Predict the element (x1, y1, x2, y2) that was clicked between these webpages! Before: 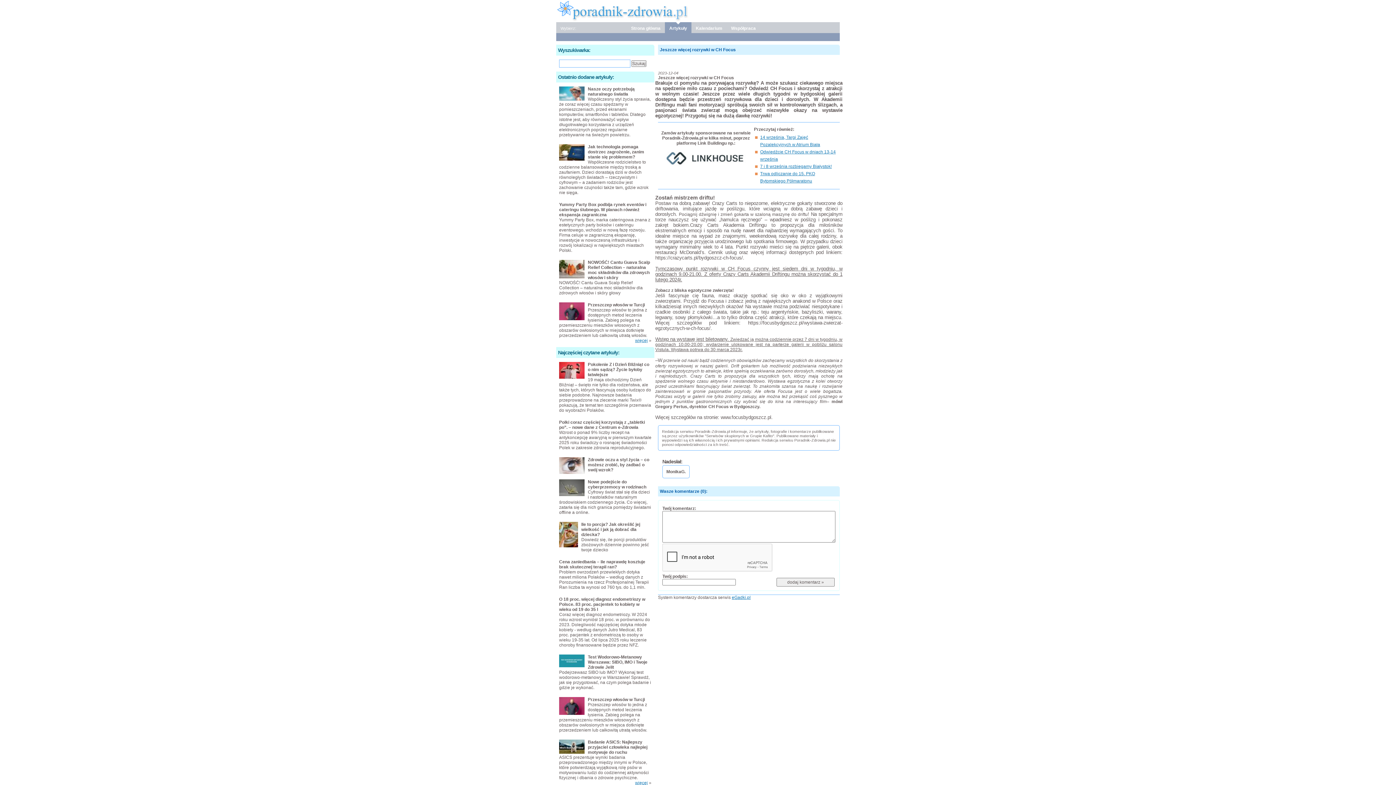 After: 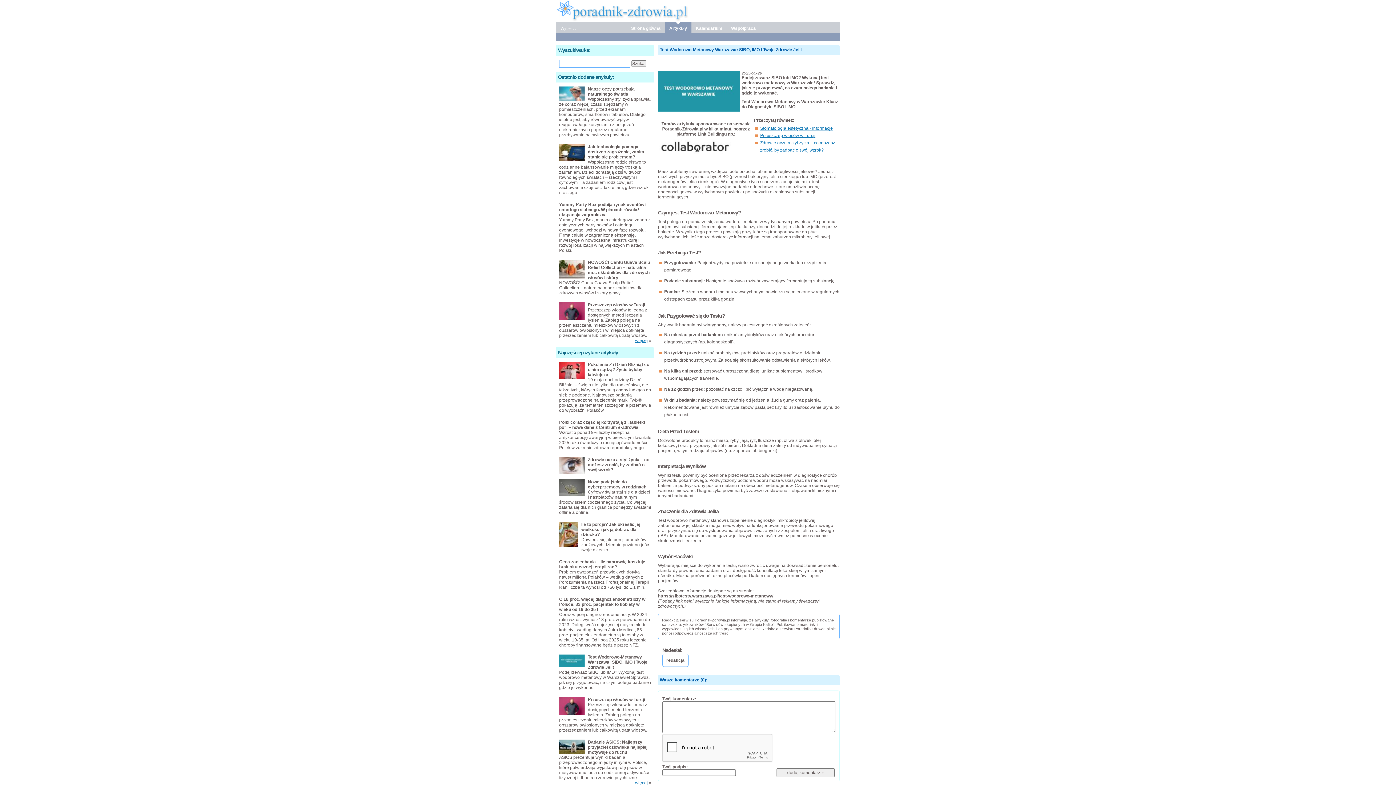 Action: label: Test Wodorowo-Metanowy Warszawa: SIBO, IMO i Twoje Zdrowie Jelit bbox: (588, 654, 647, 670)